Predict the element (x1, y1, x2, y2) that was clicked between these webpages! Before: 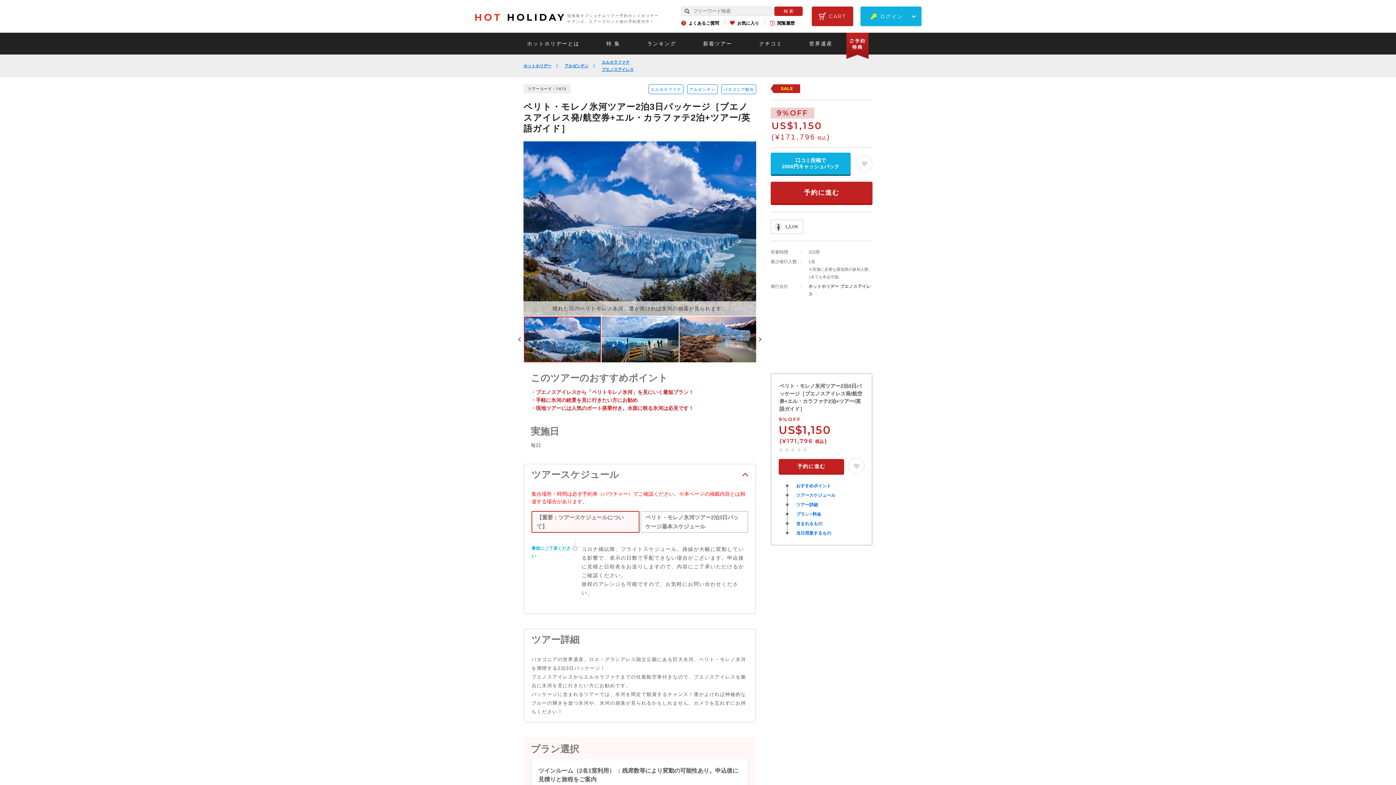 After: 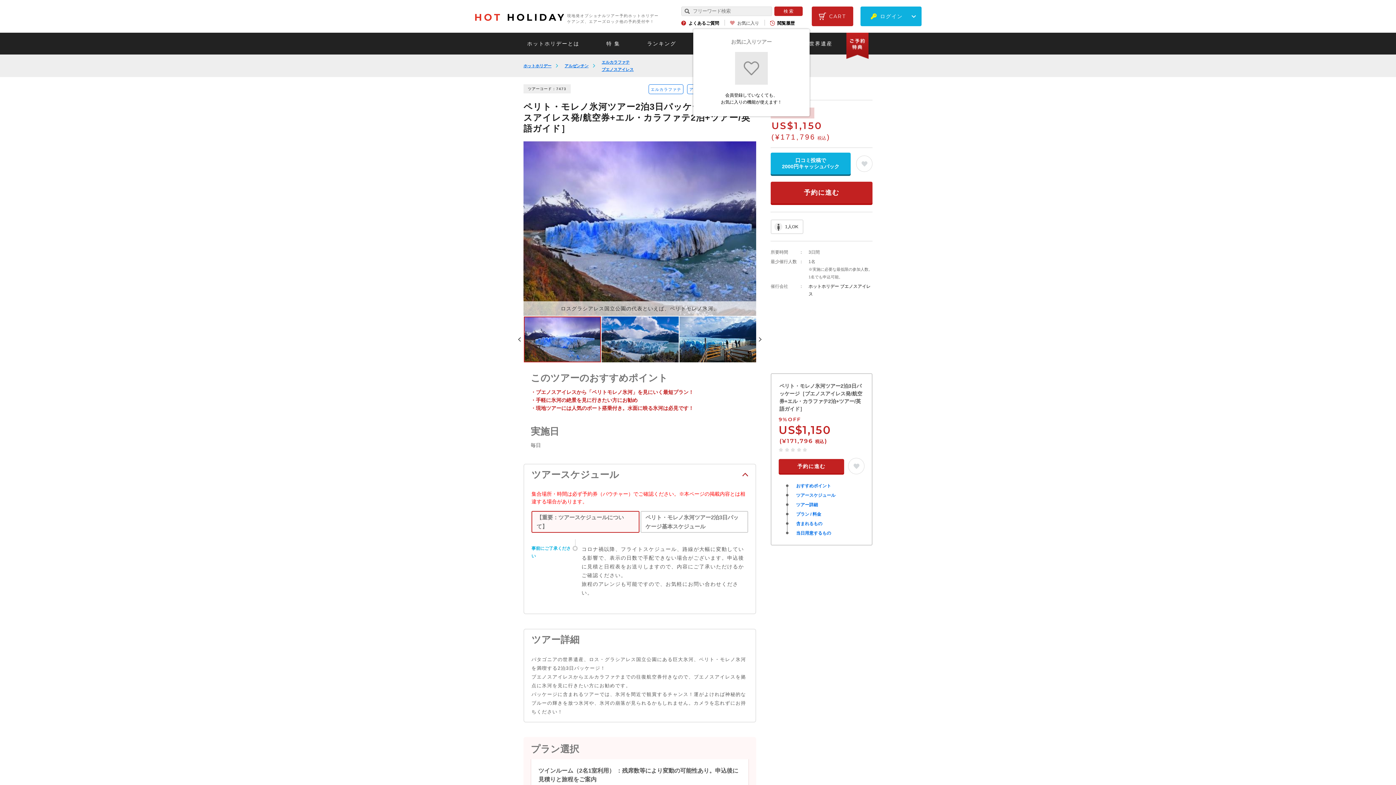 Action: label: お気に入り bbox: (730, 20, 759, 25)